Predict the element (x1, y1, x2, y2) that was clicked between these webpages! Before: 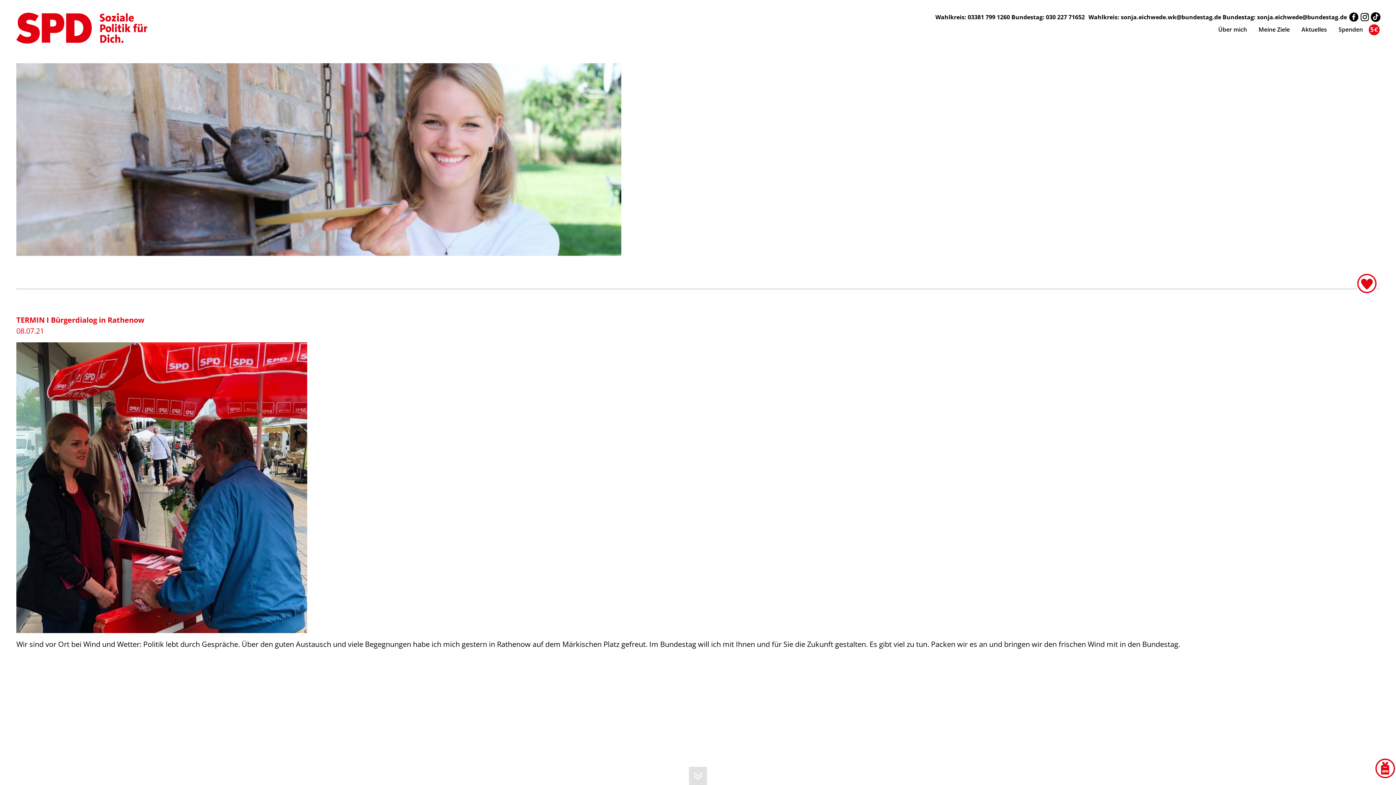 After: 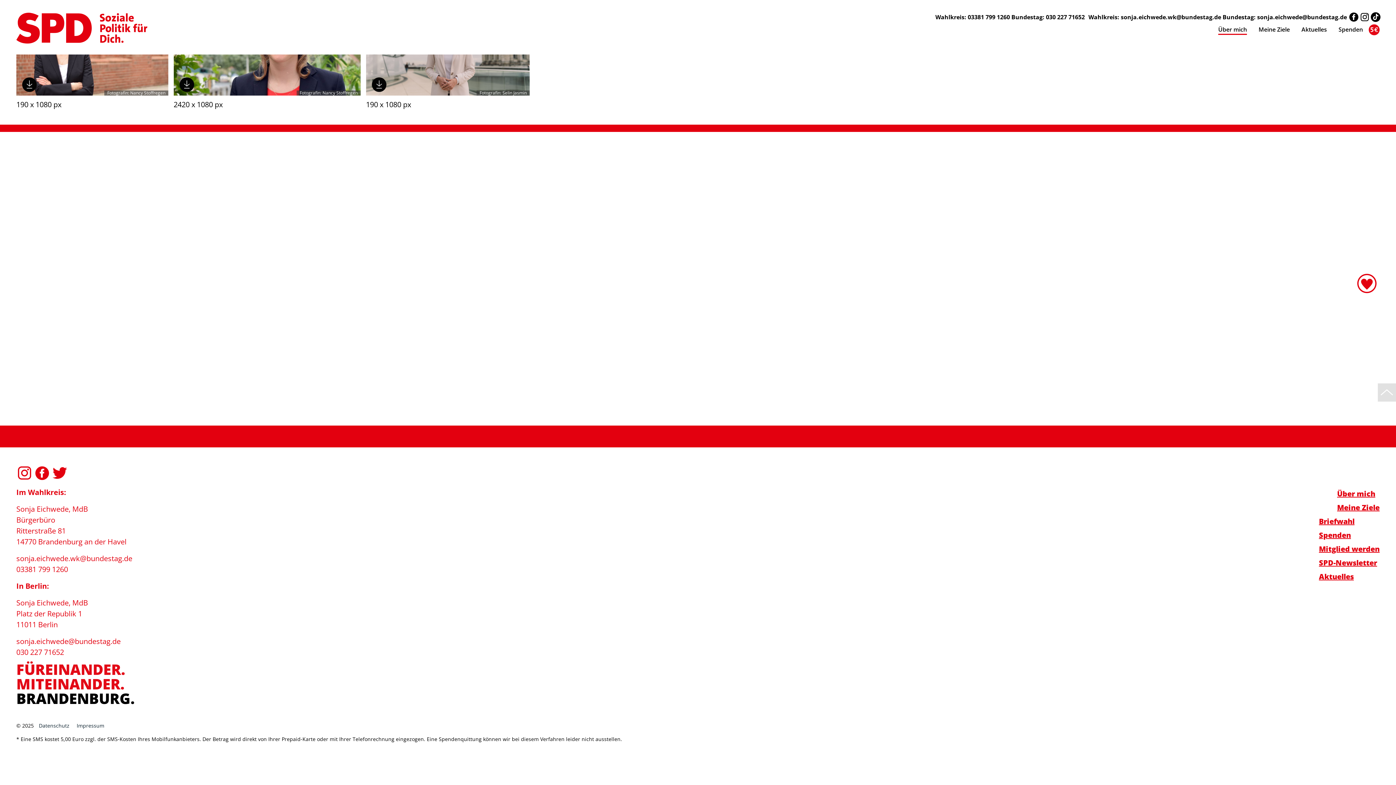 Action: bbox: (1369, 22, 1379, 35)